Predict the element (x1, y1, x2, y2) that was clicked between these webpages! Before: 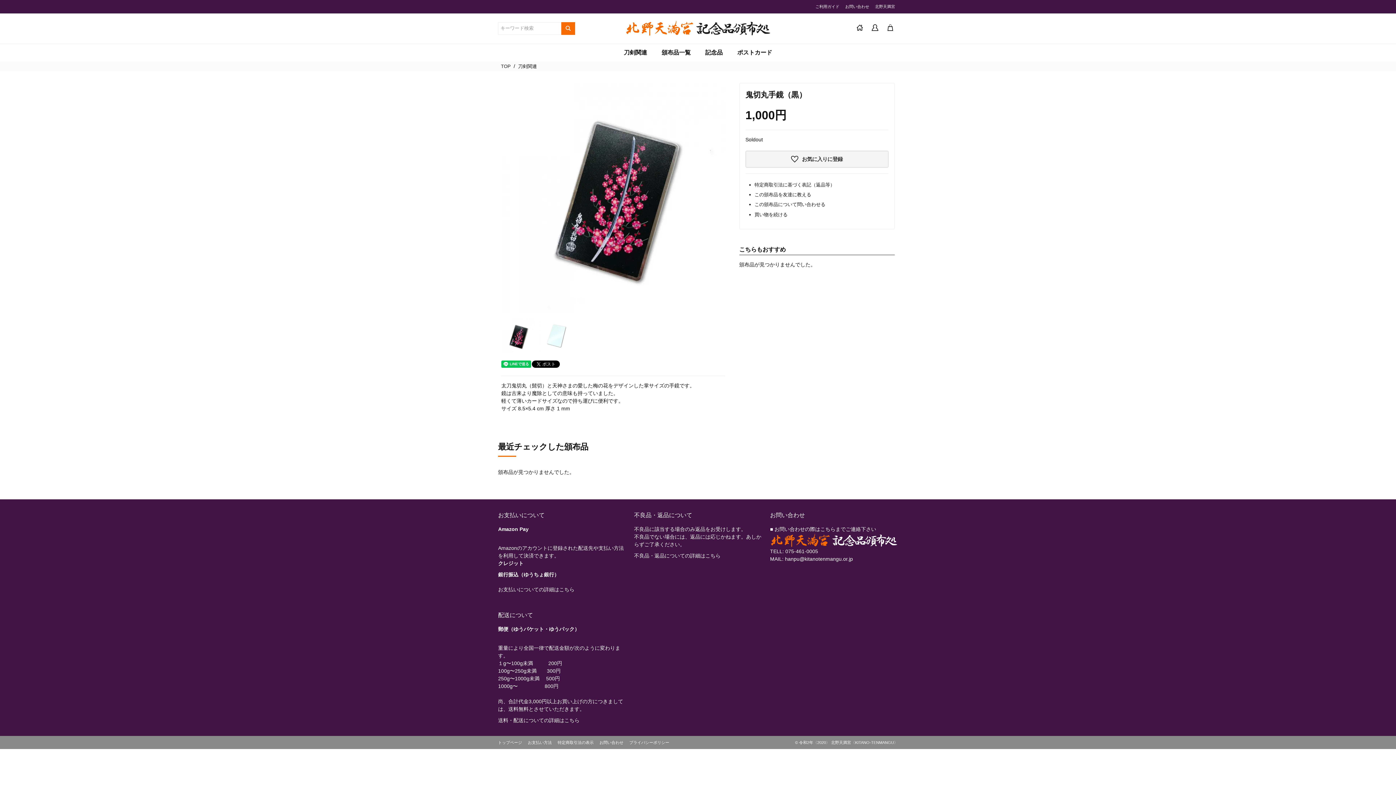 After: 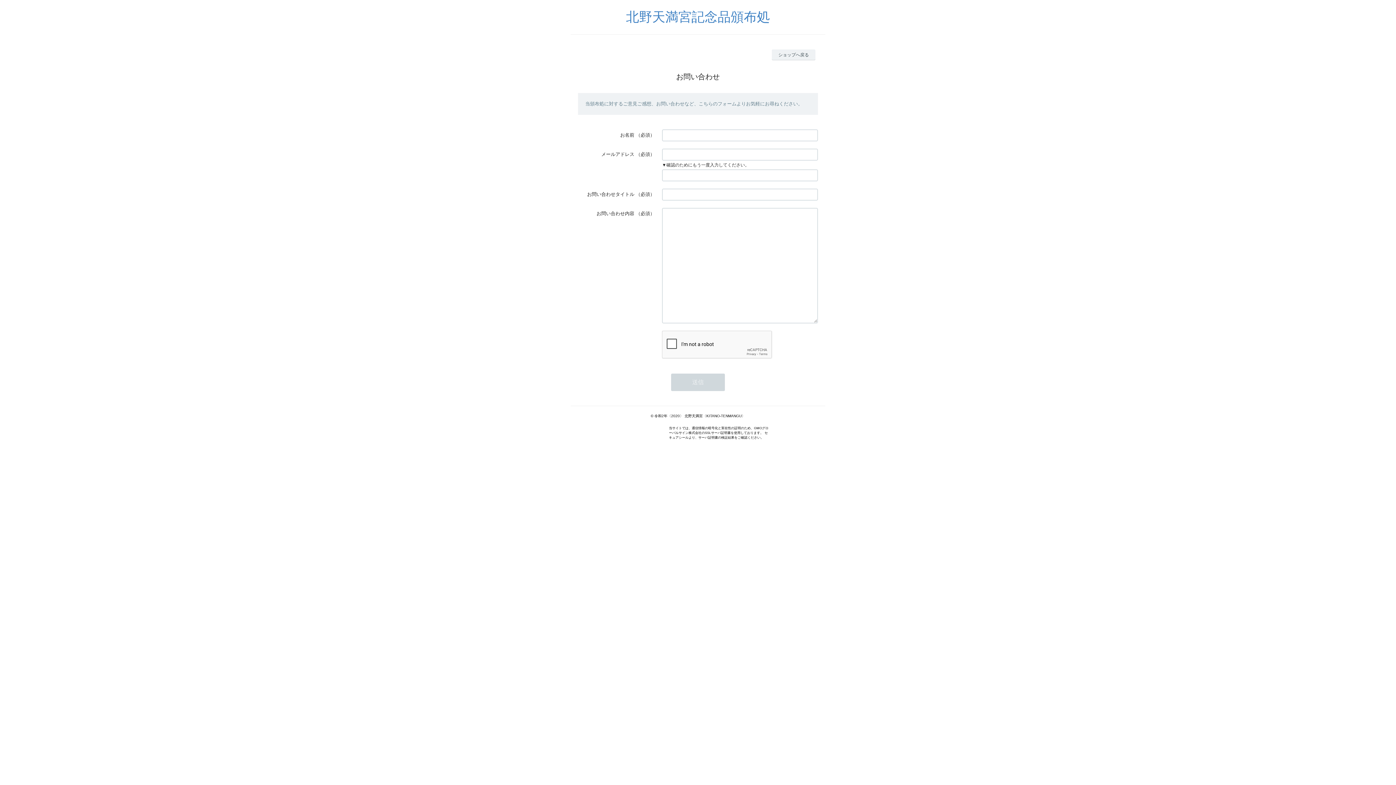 Action: label: お問い合わせ bbox: (842, 2, 872, 11)